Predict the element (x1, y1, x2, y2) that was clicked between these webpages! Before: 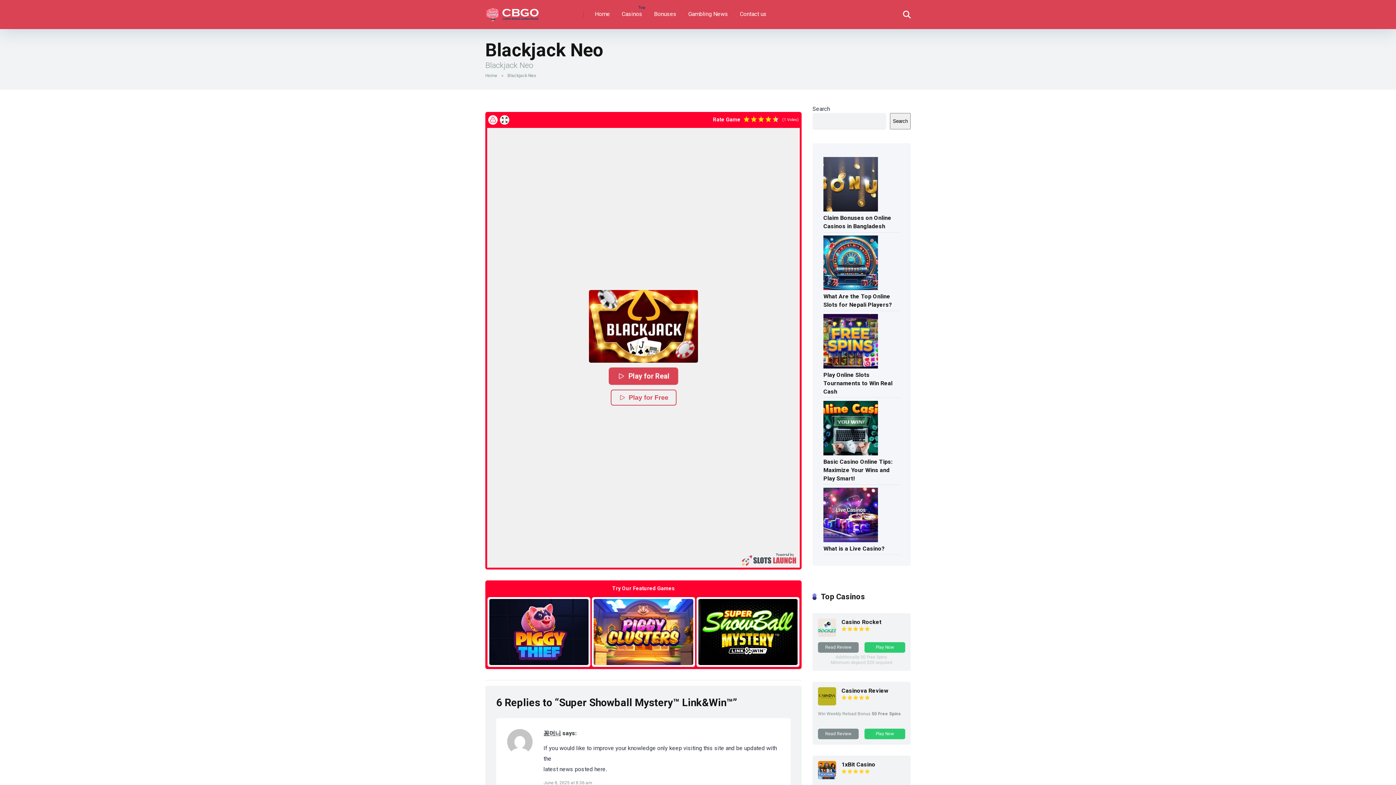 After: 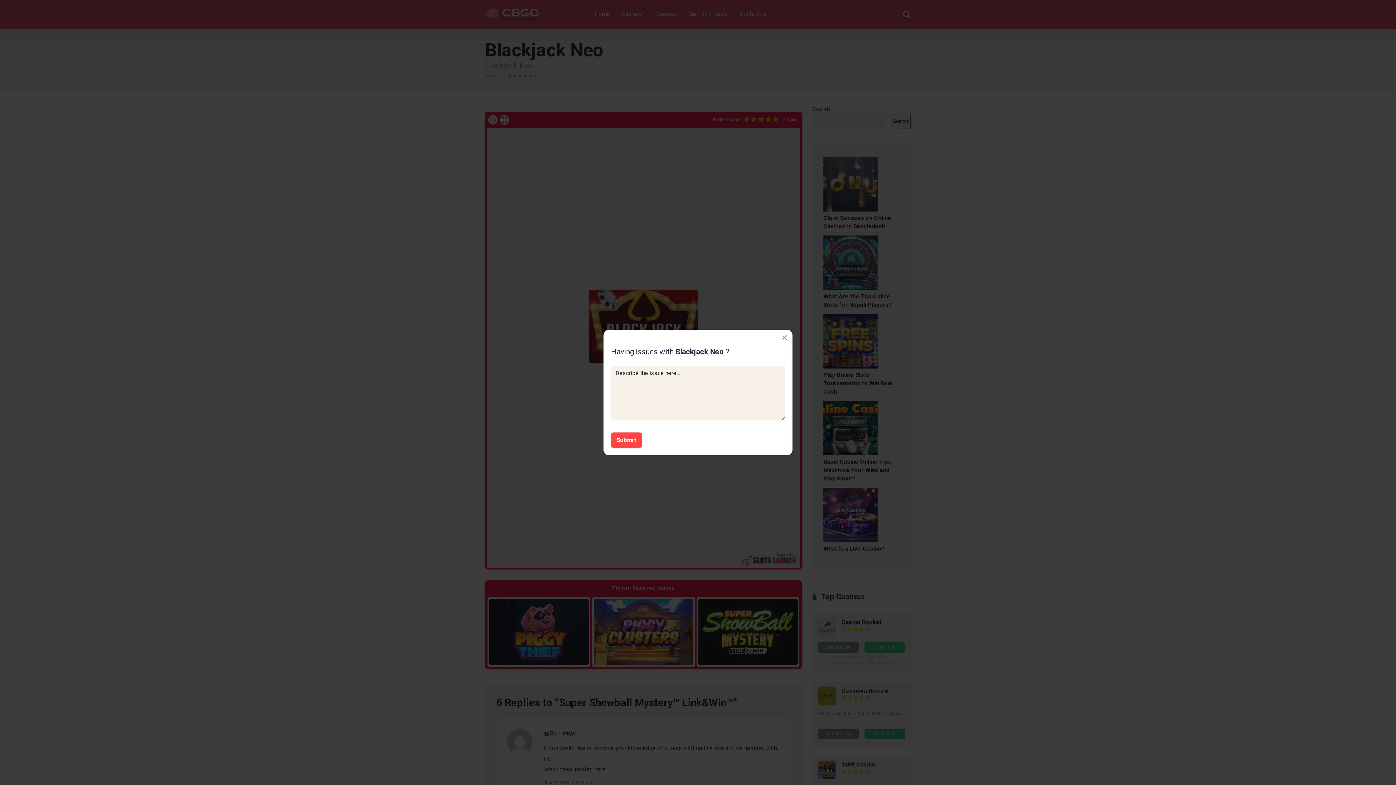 Action: bbox: (488, 115, 497, 124)